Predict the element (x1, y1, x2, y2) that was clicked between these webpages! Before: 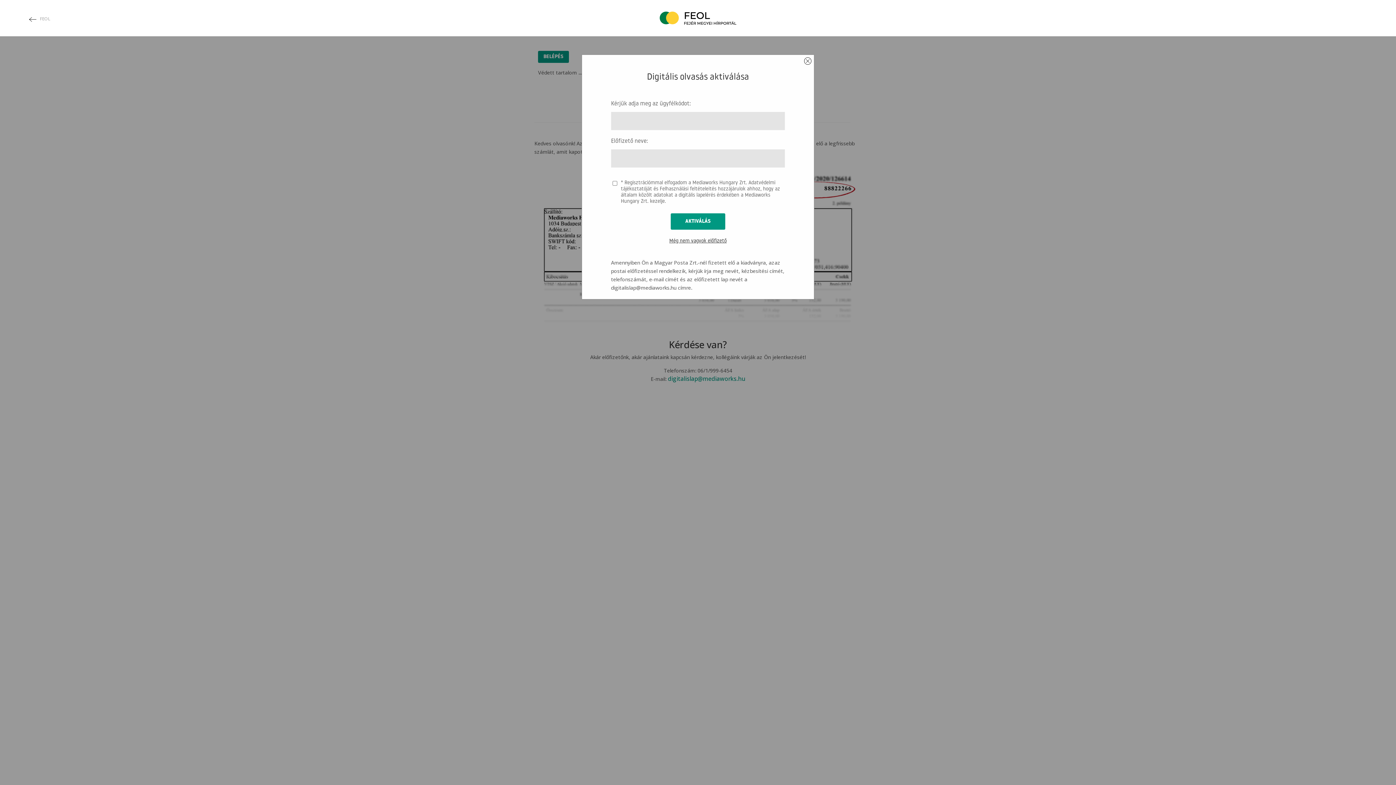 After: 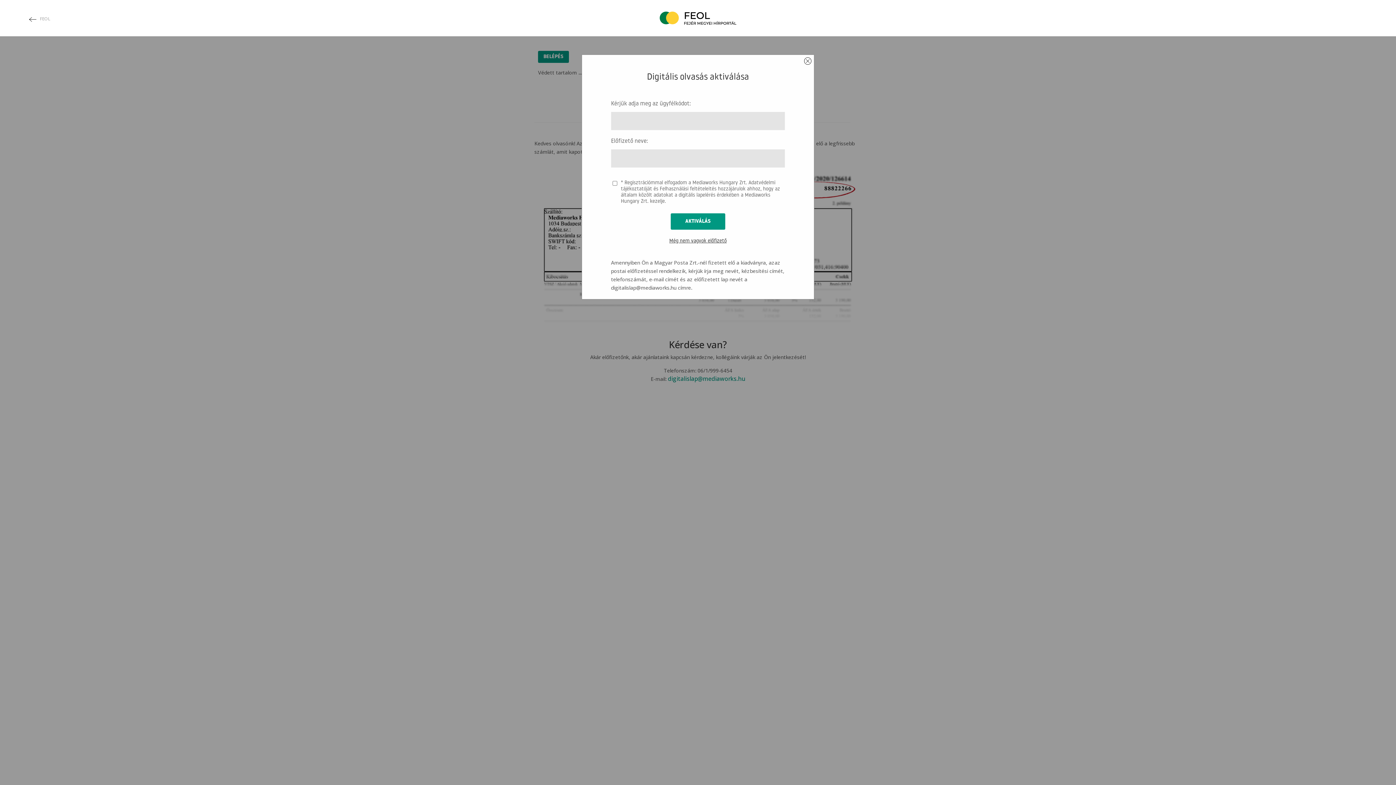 Action: bbox: (611, 237, 785, 245) label: Még nem vagyok előfizető